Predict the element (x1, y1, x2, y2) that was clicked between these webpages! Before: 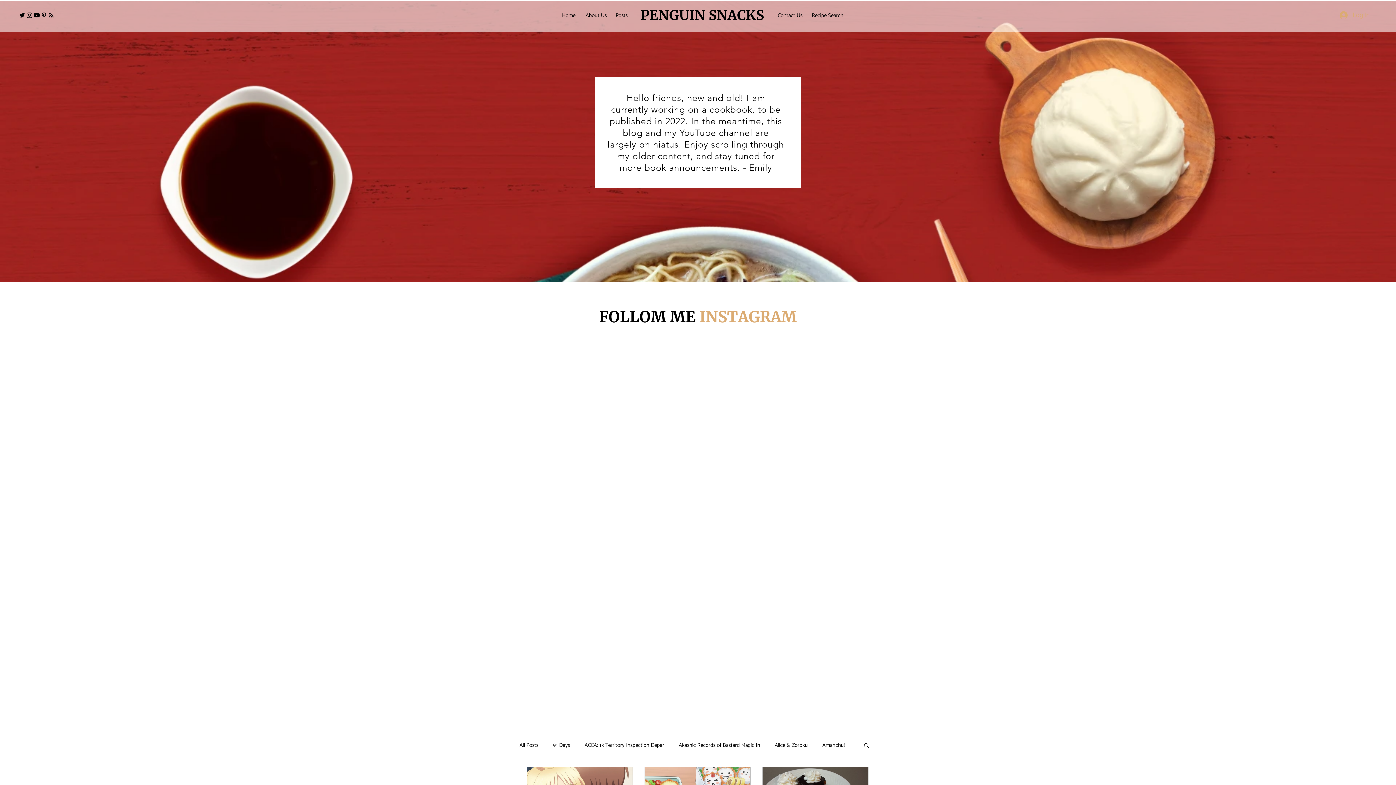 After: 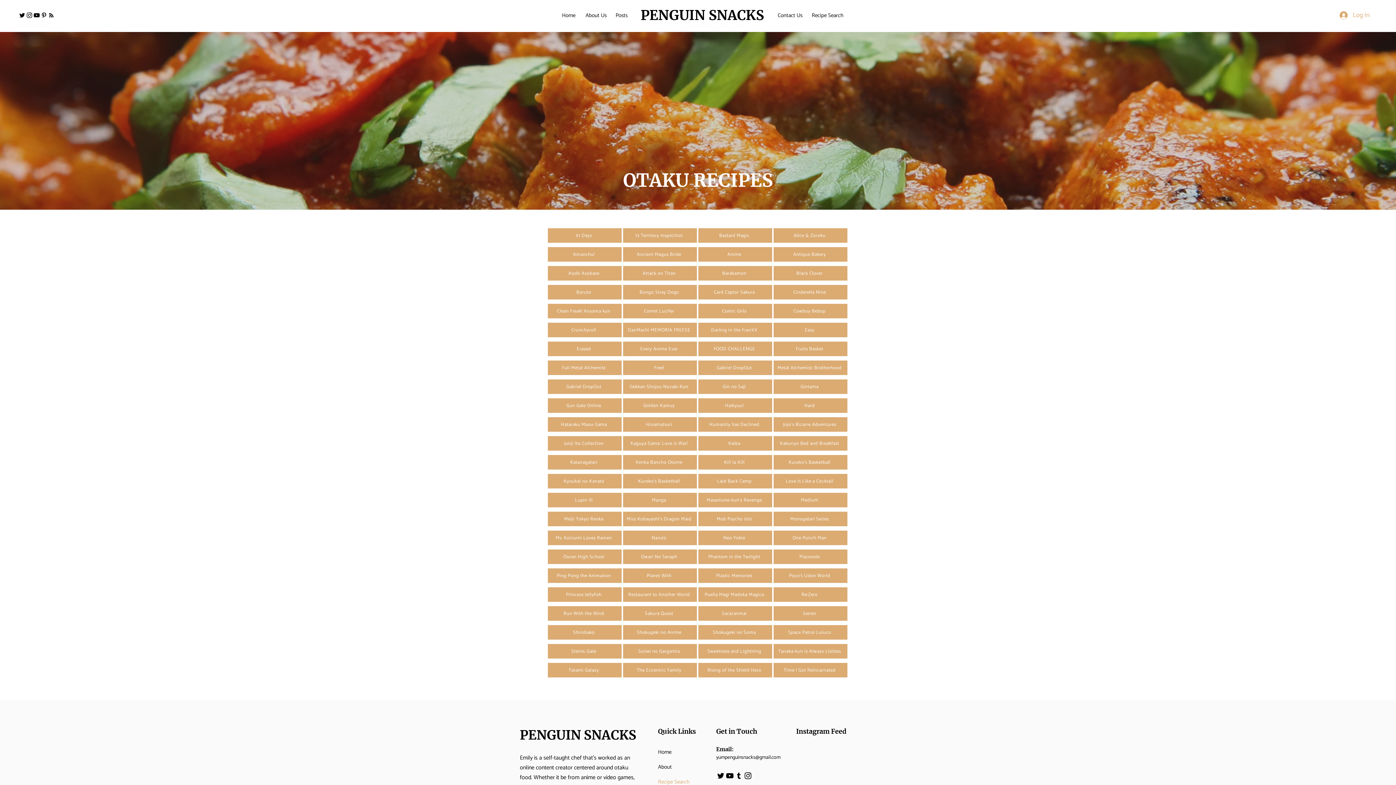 Action: bbox: (811, 10, 843, 20) label: Recipe Search